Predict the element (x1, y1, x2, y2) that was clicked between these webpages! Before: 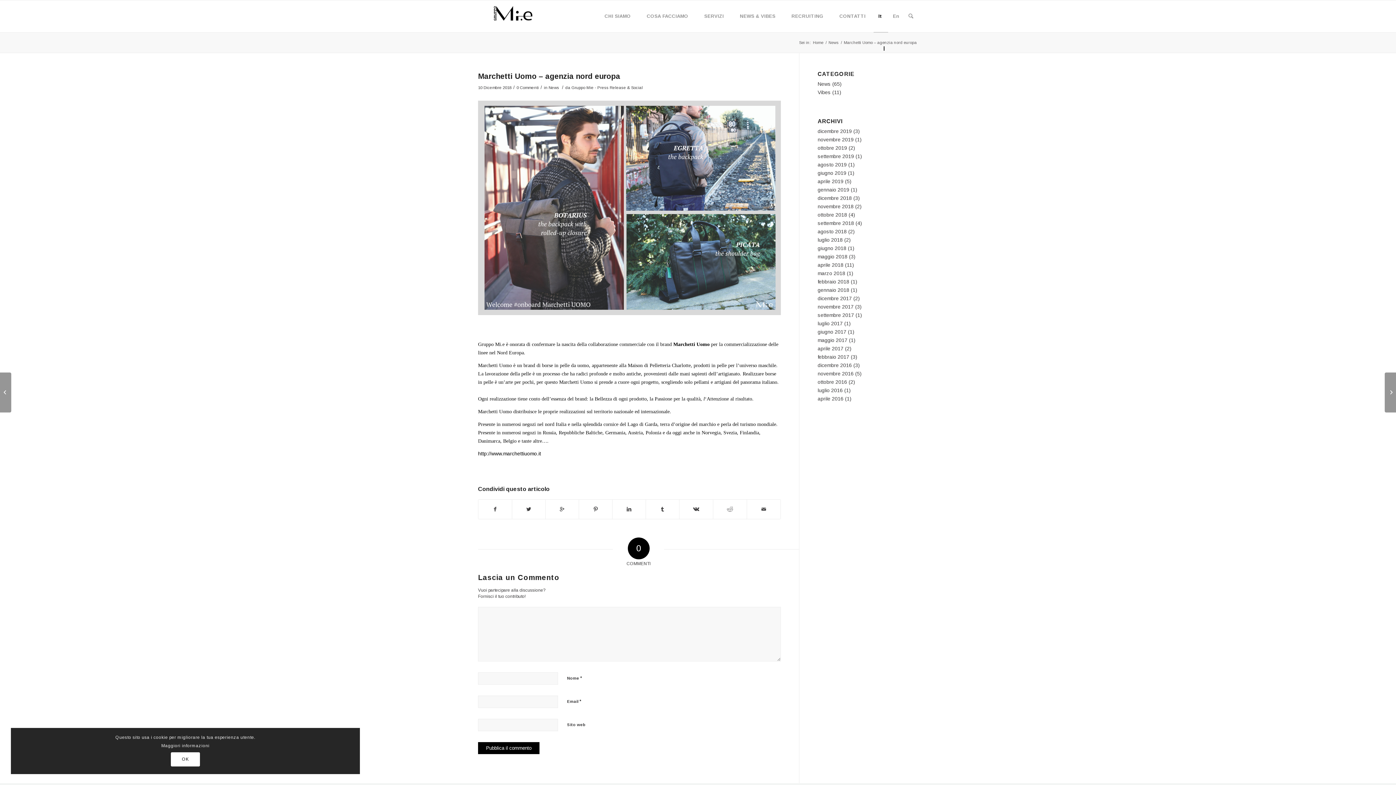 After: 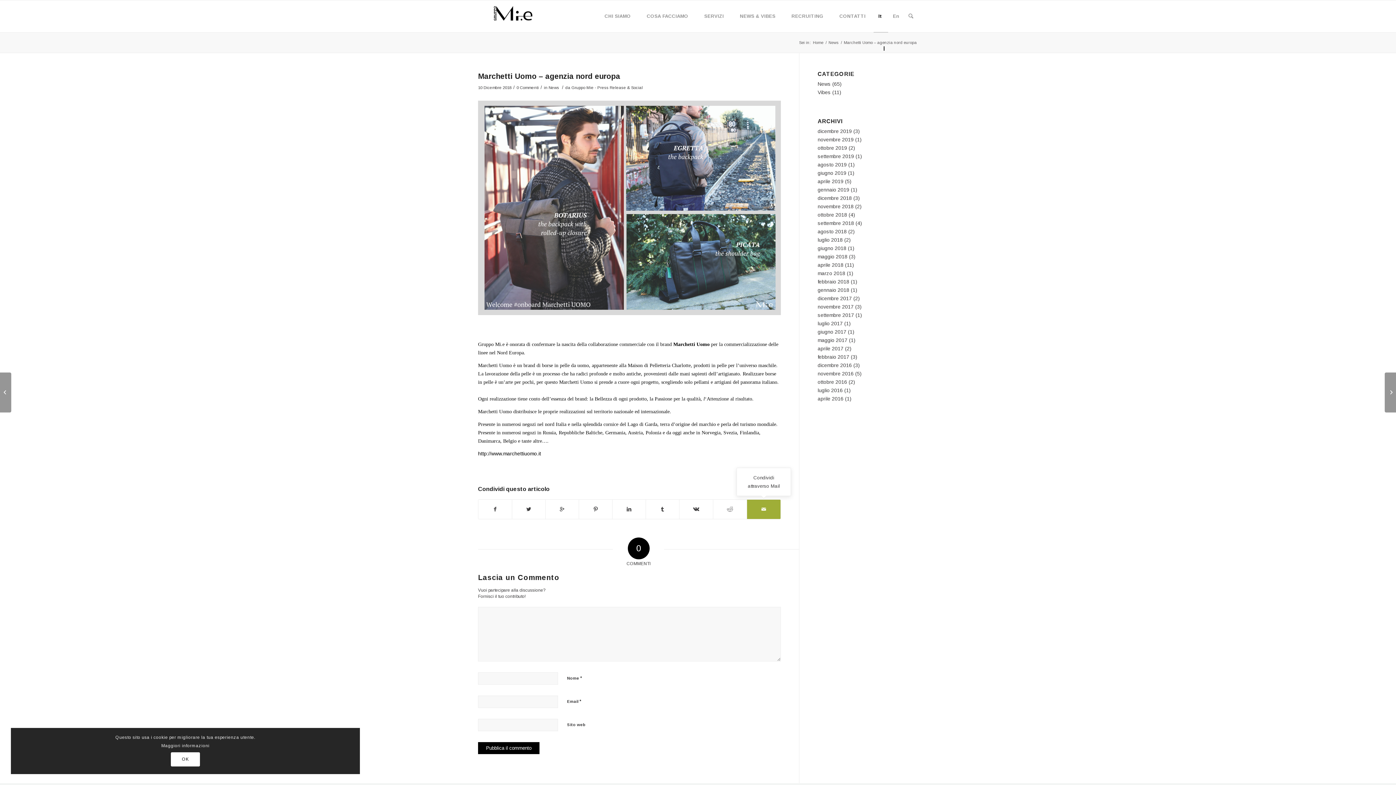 Action: bbox: (747, 499, 780, 519)